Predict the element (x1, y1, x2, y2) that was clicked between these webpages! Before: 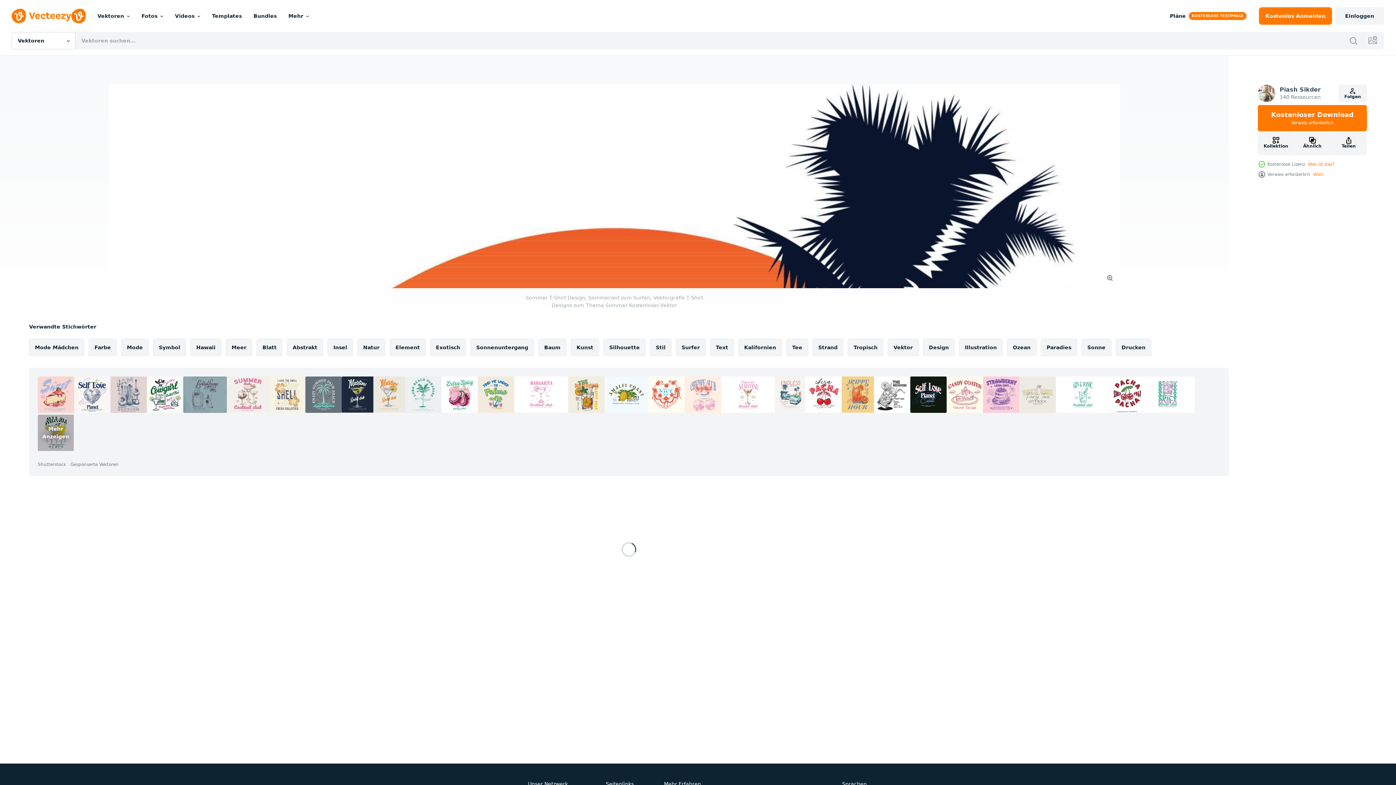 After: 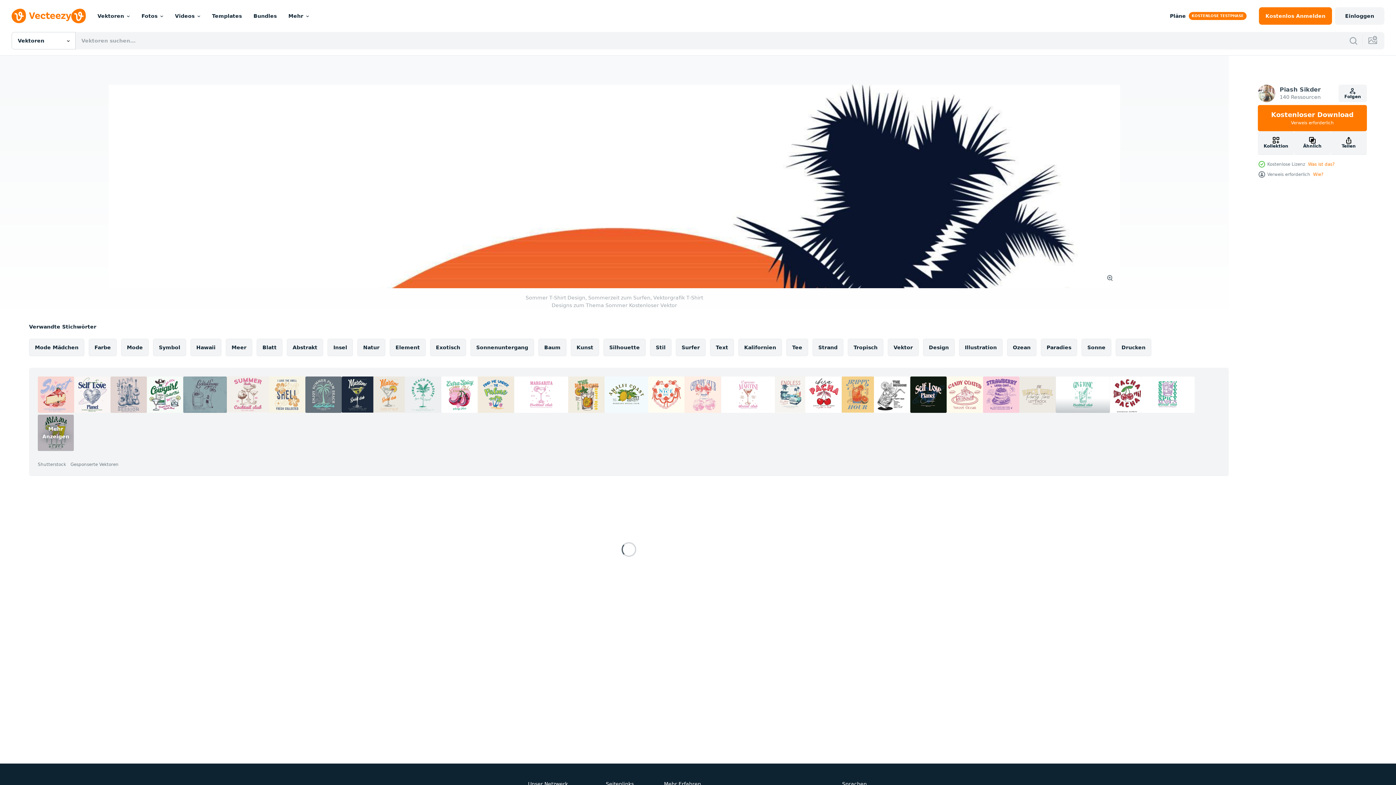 Action: bbox: (1056, 376, 1110, 413)